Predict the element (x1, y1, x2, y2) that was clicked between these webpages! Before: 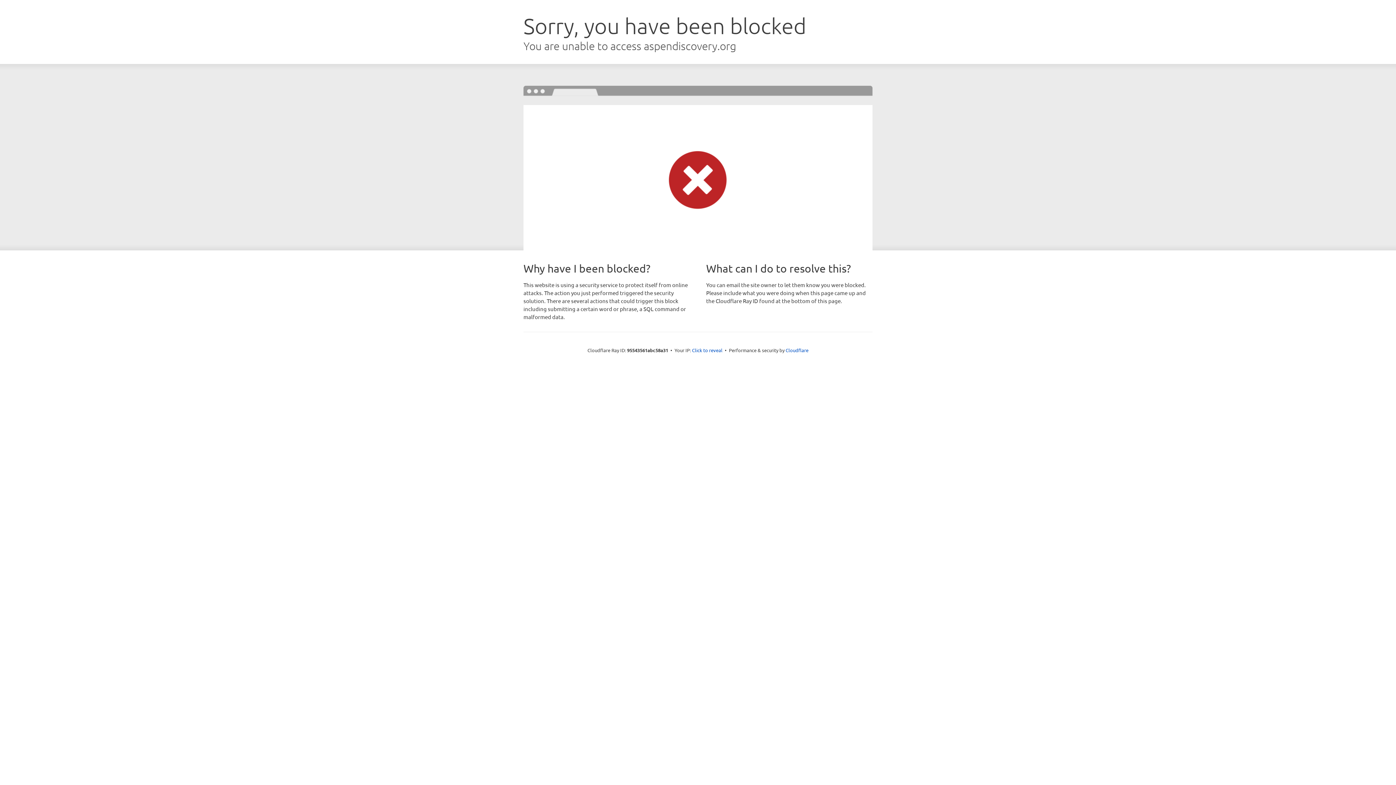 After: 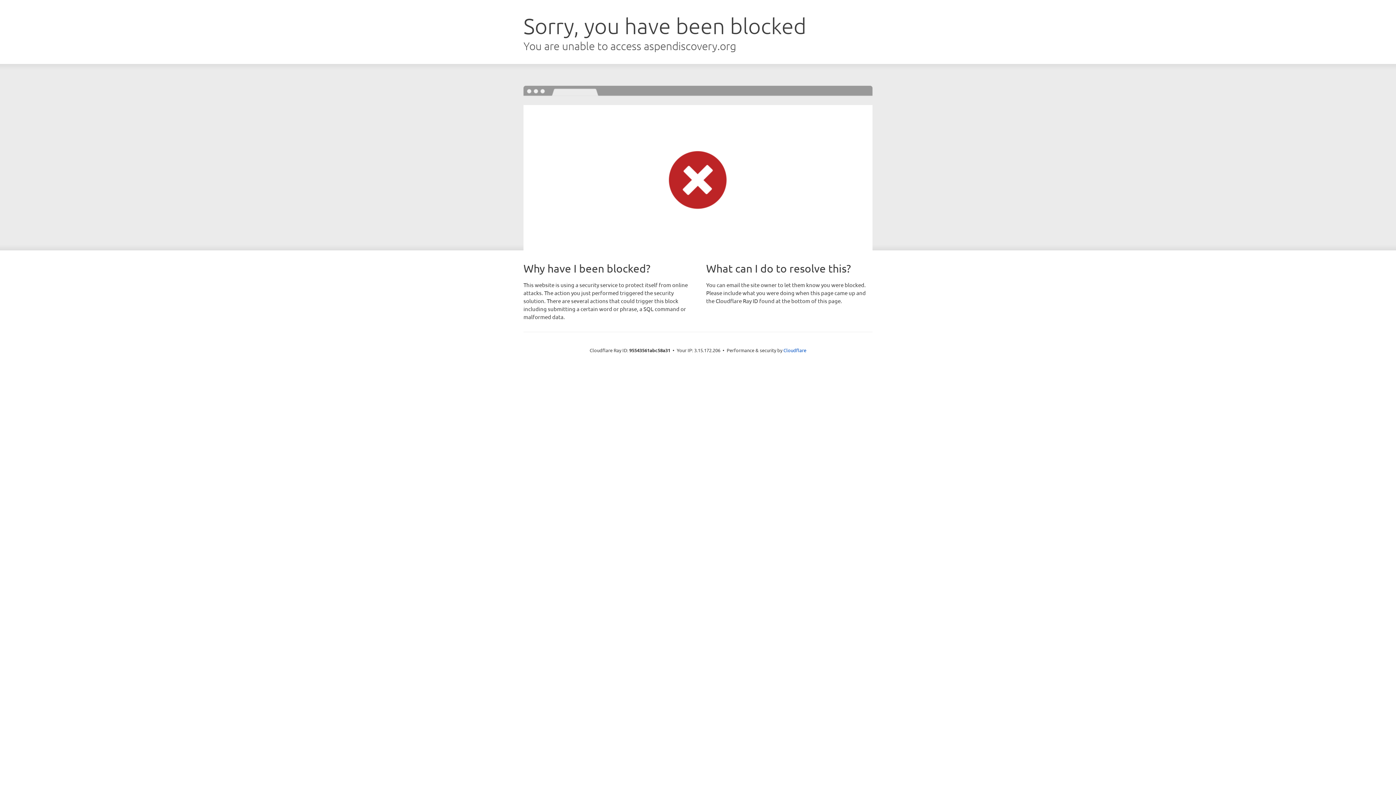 Action: label: Click to reveal bbox: (692, 346, 722, 353)